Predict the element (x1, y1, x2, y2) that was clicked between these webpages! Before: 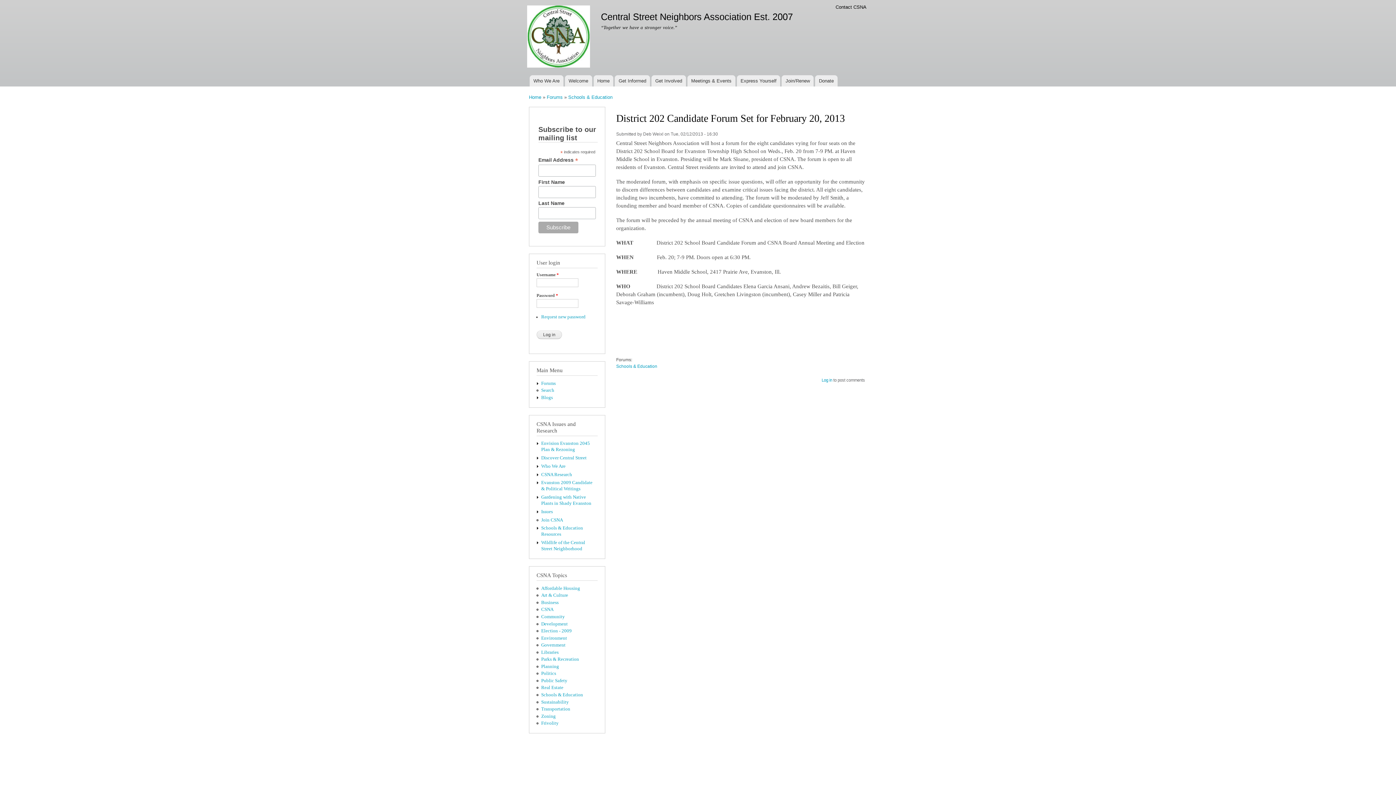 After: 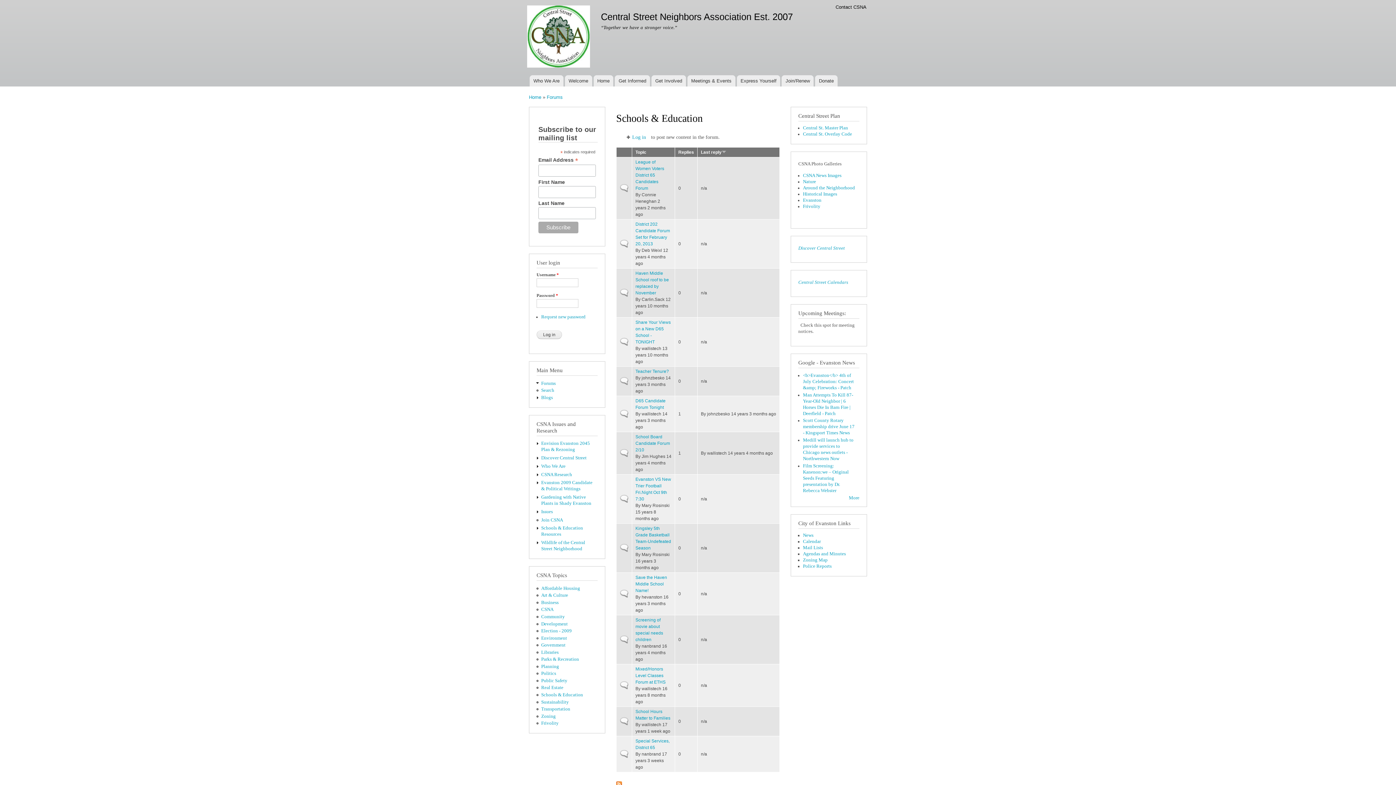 Action: bbox: (568, 94, 612, 100) label: Schools & Education